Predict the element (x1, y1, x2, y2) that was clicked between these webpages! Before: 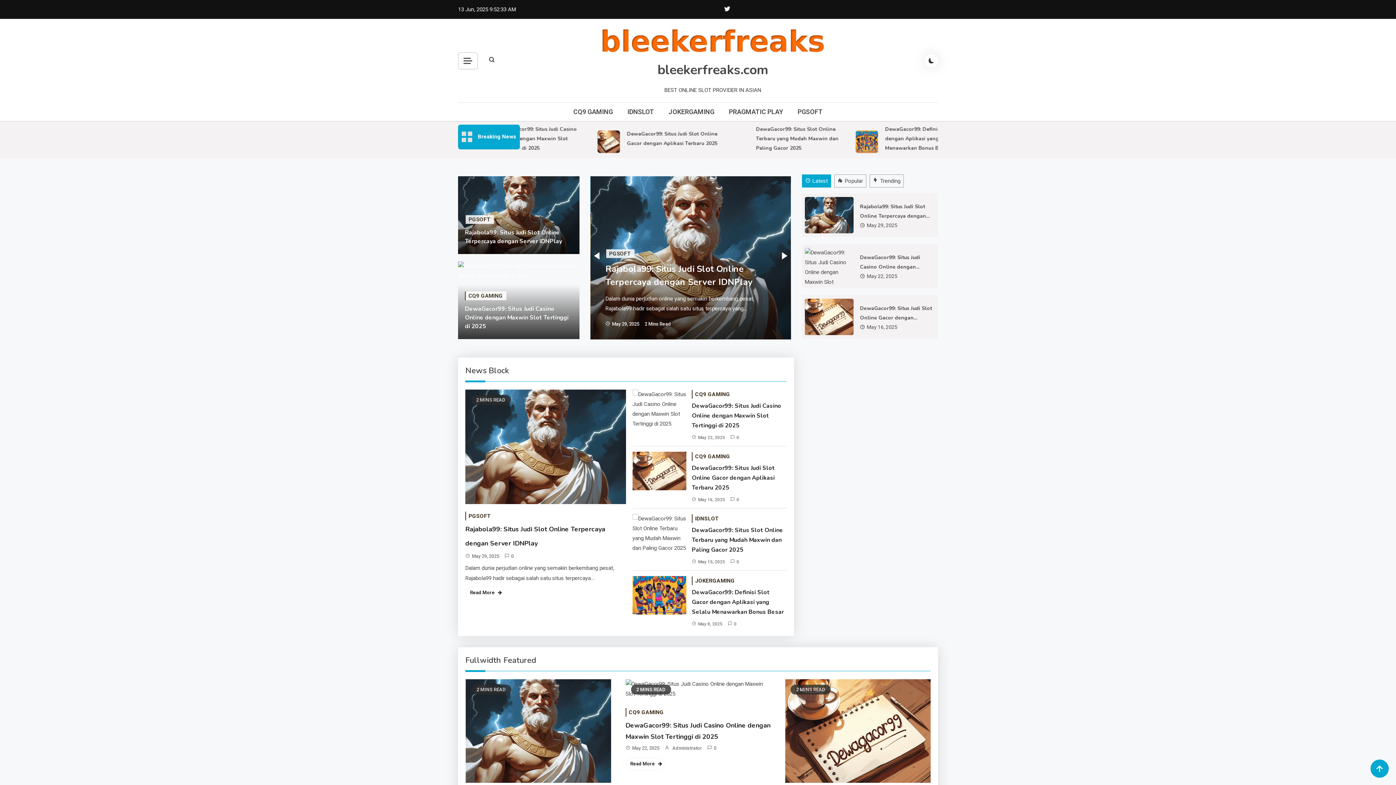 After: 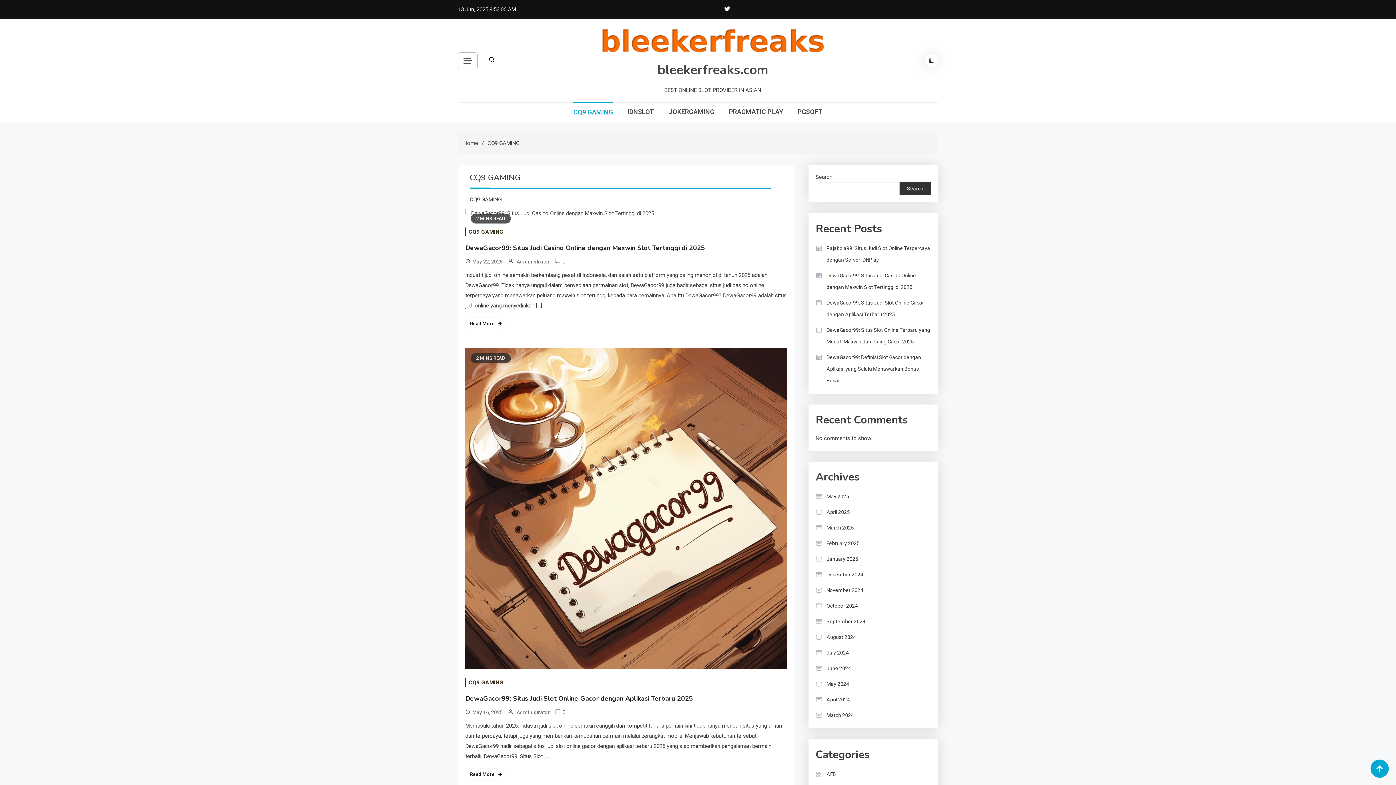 Action: bbox: (465, 291, 506, 300) label: CQ9 GAMING